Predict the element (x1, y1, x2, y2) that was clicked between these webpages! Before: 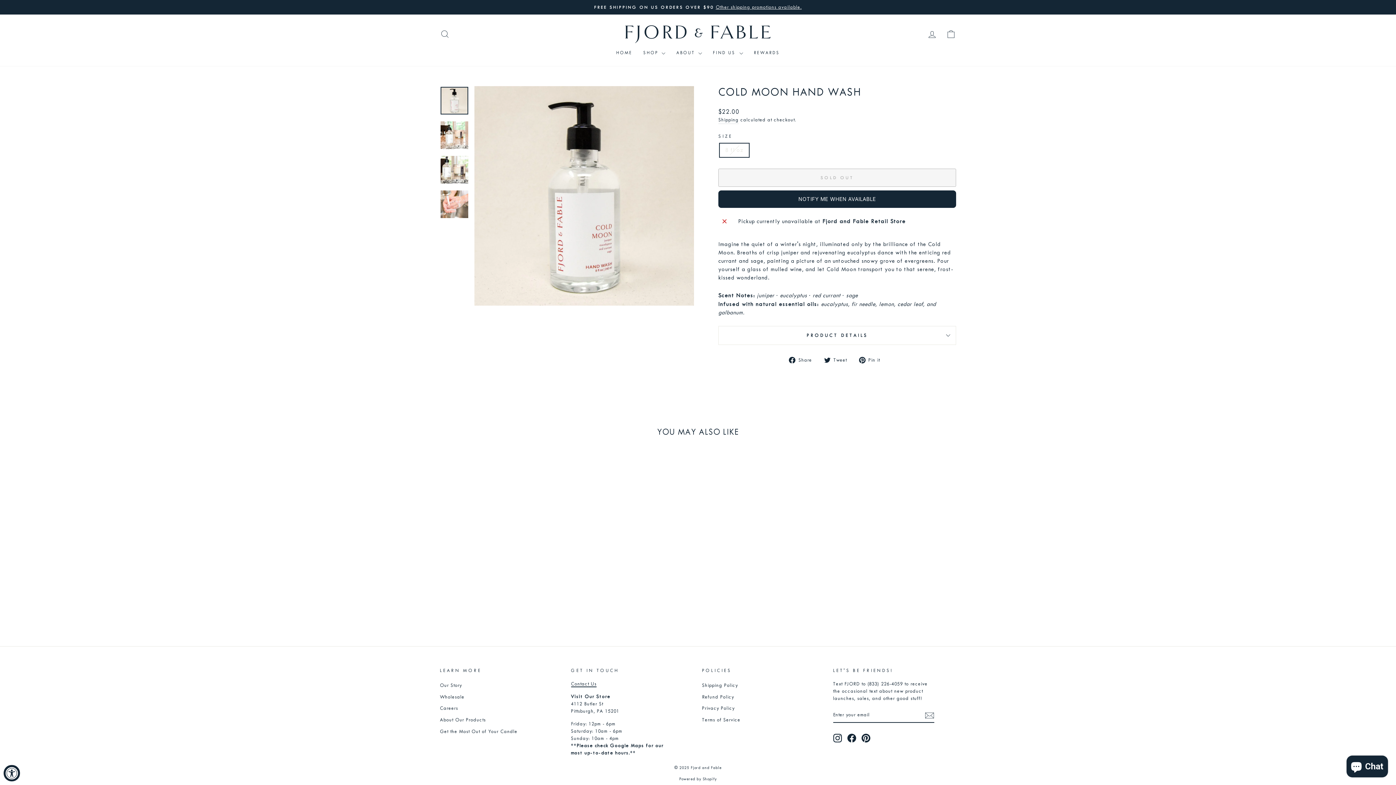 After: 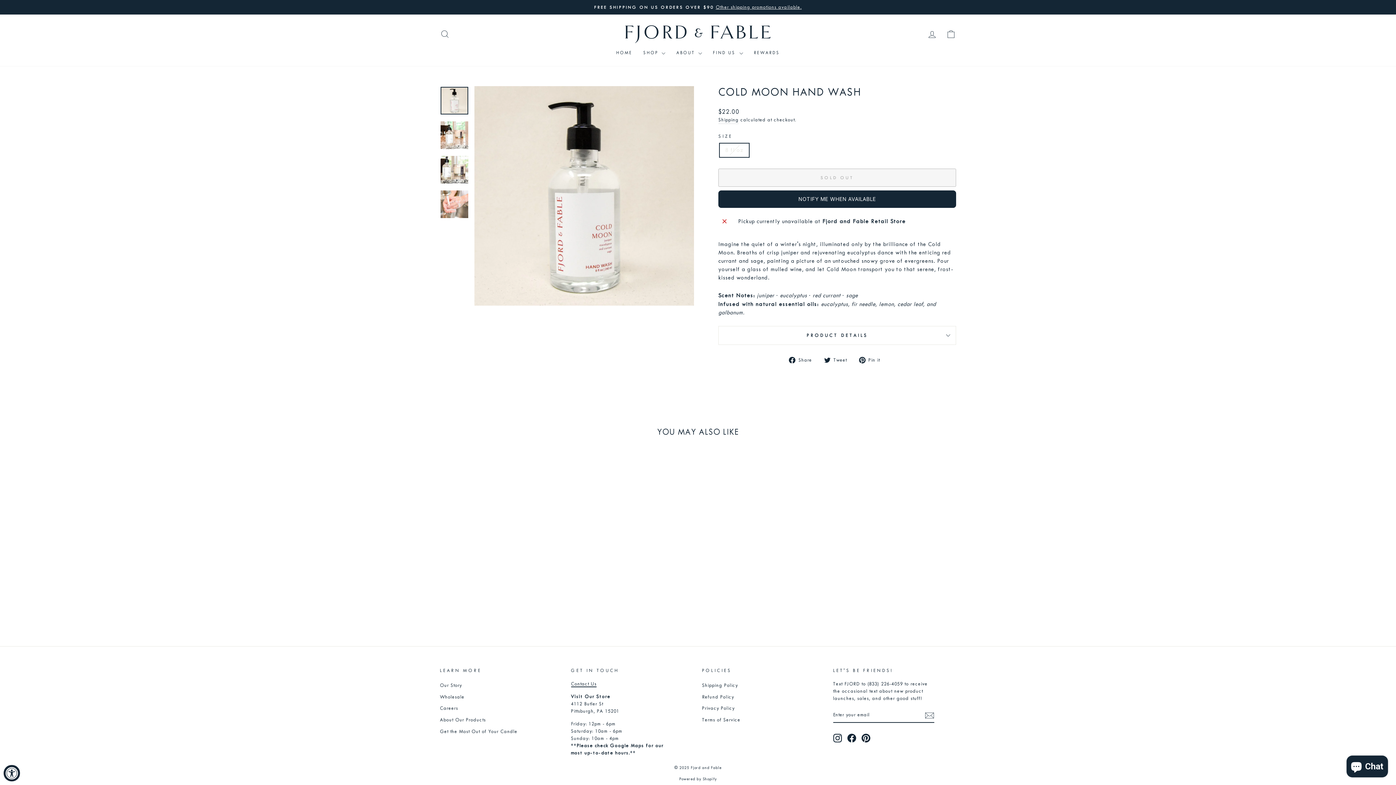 Action: label:  Tweet
Tweet on Twitter bbox: (824, 355, 852, 364)